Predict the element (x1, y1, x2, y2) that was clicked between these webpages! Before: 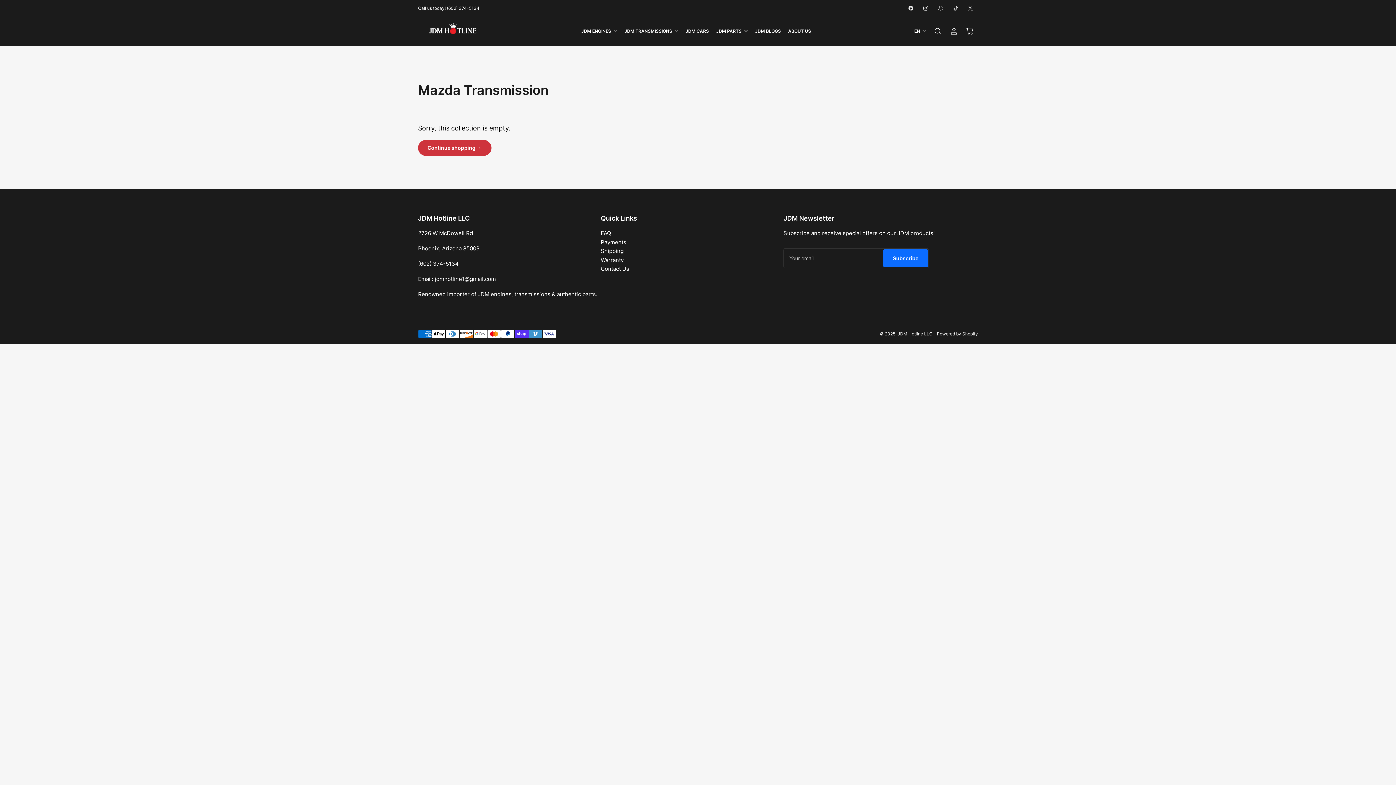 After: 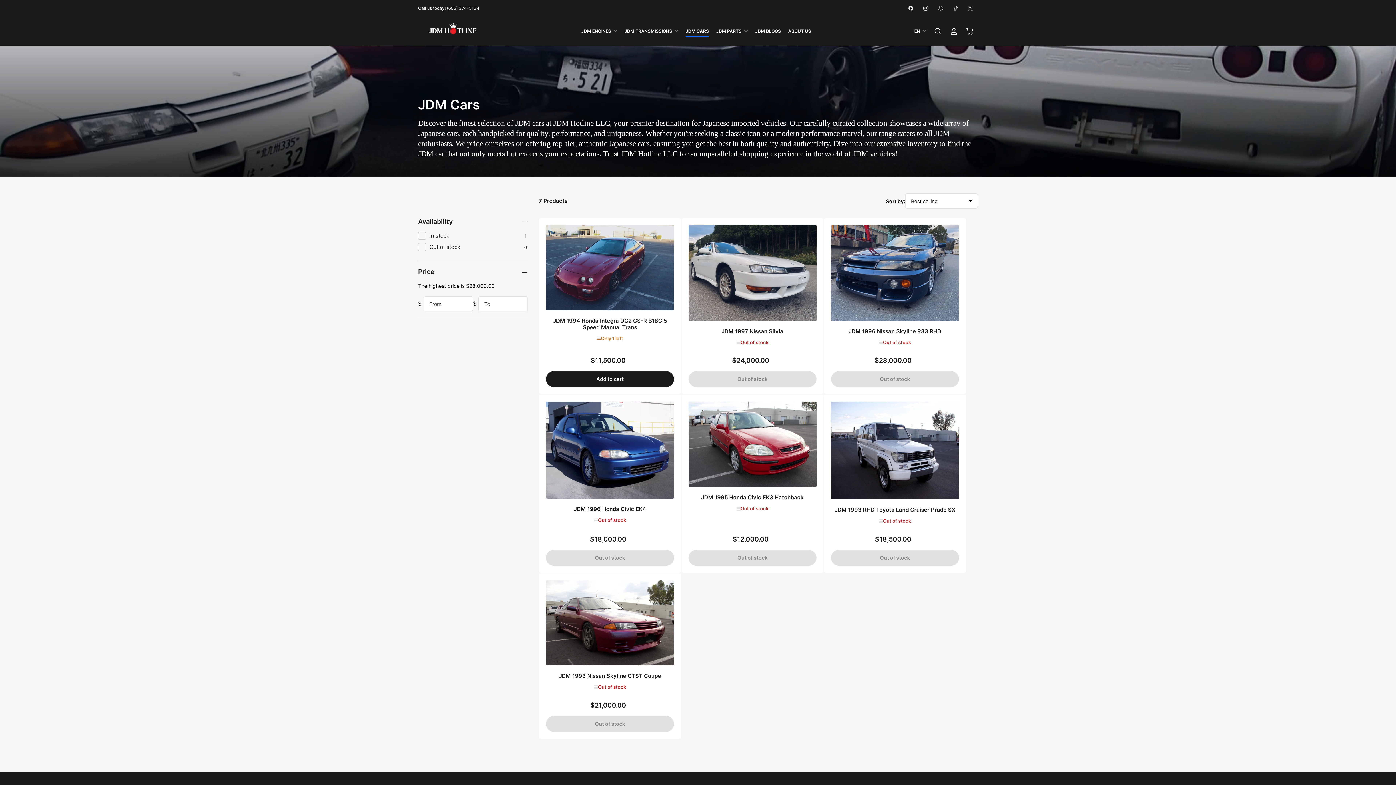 Action: label: JDM CARS bbox: (685, 25, 709, 36)